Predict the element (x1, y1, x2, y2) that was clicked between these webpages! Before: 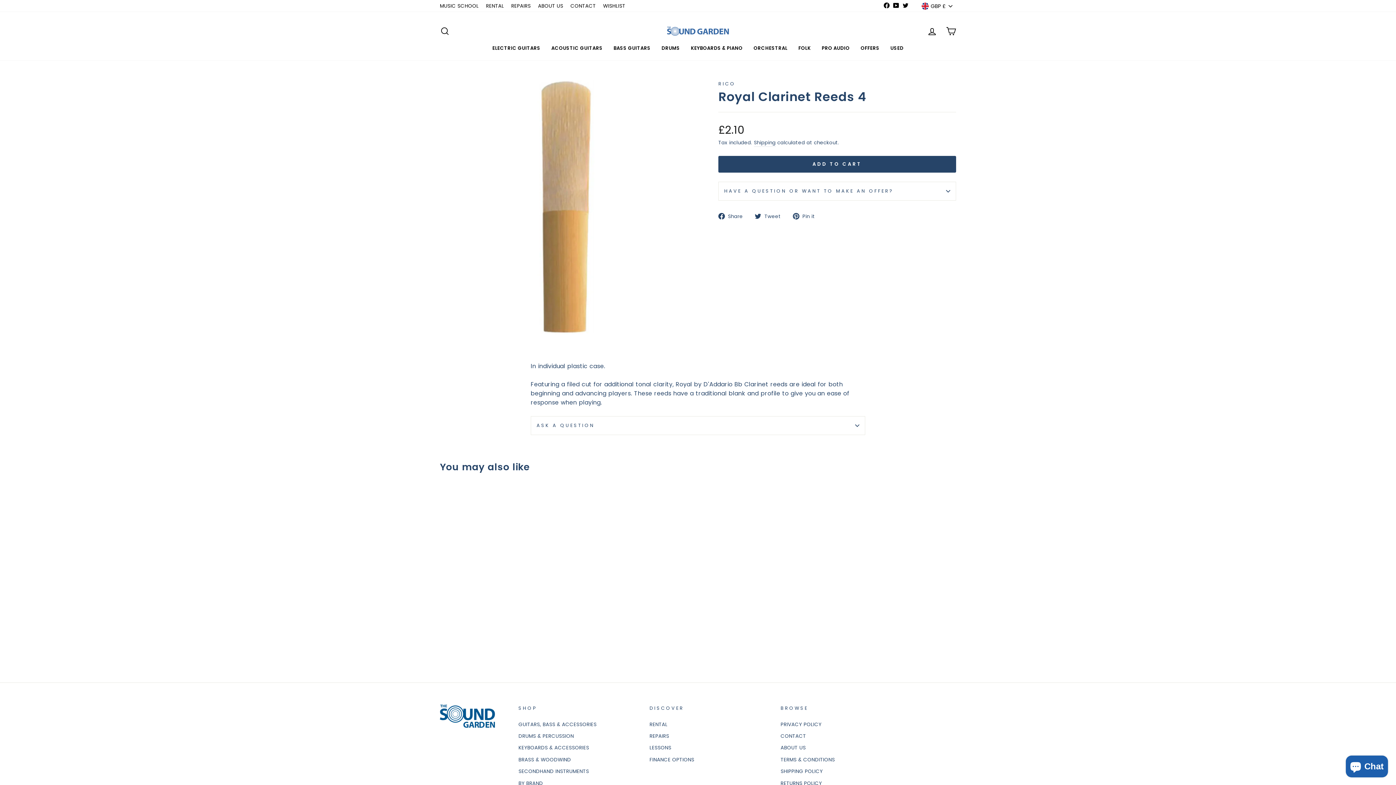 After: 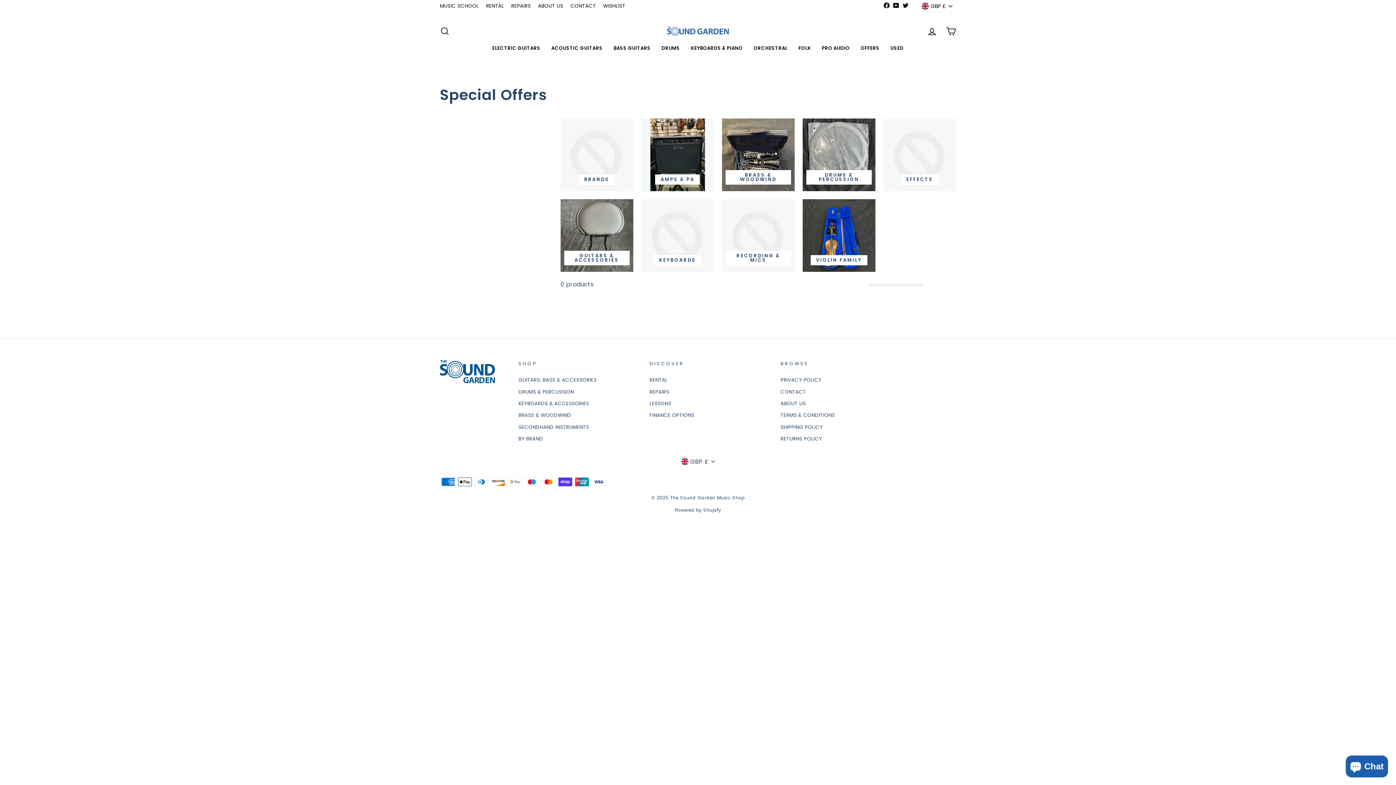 Action: bbox: (855, 42, 885, 53) label: OFFERS